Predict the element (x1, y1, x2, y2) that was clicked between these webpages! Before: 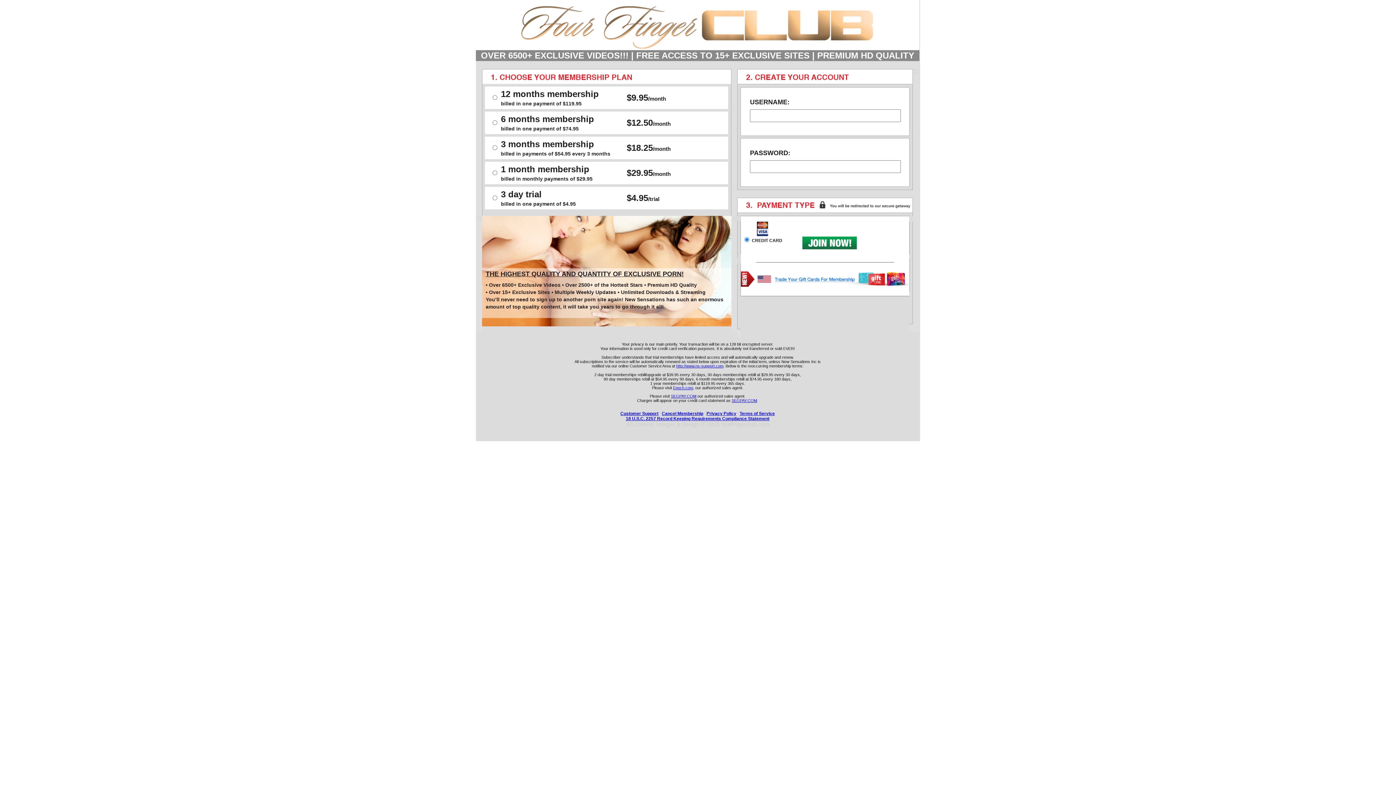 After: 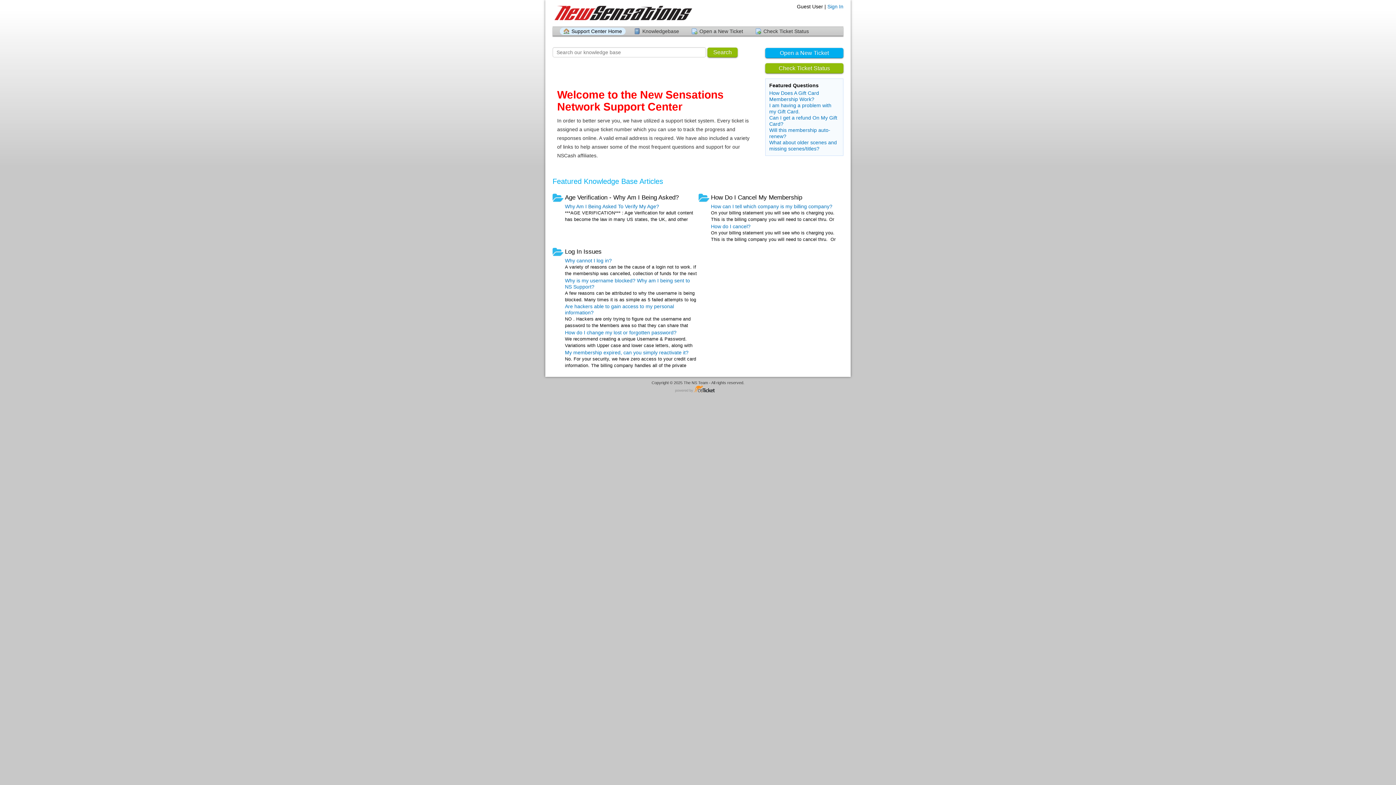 Action: bbox: (676, 364, 723, 368) label: http://www.ns-support.com